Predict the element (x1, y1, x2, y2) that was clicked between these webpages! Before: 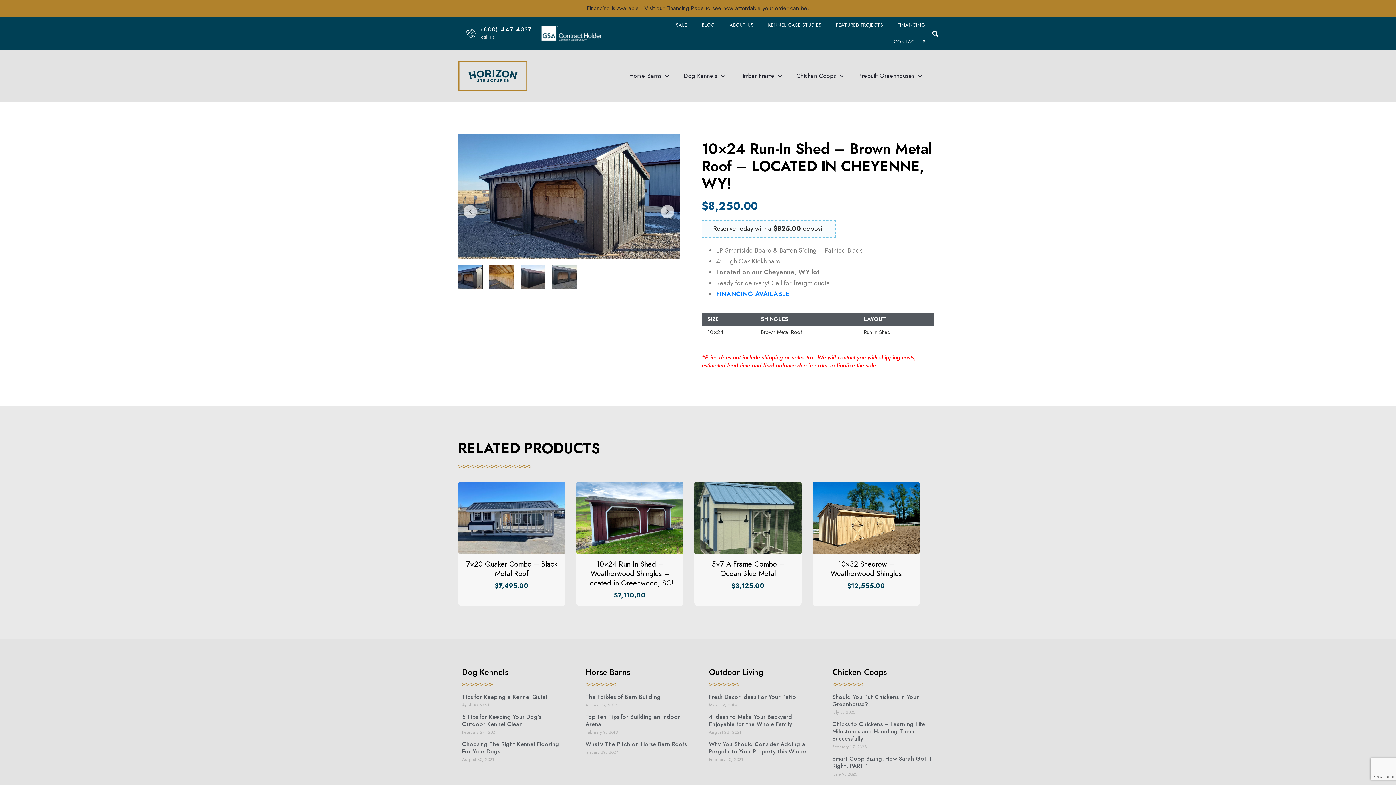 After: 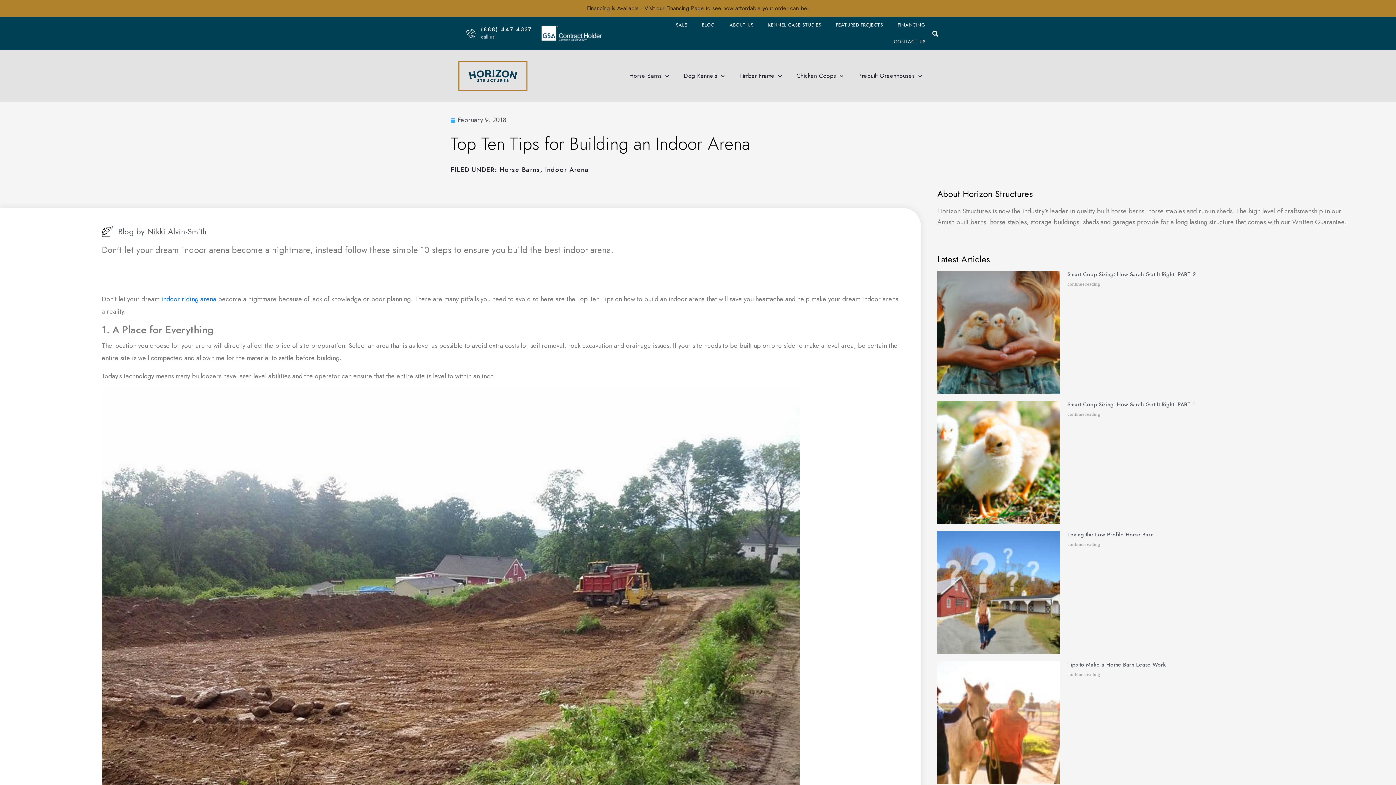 Action: bbox: (585, 713, 680, 728) label: Top Ten Tips for Building an Indoor Arena